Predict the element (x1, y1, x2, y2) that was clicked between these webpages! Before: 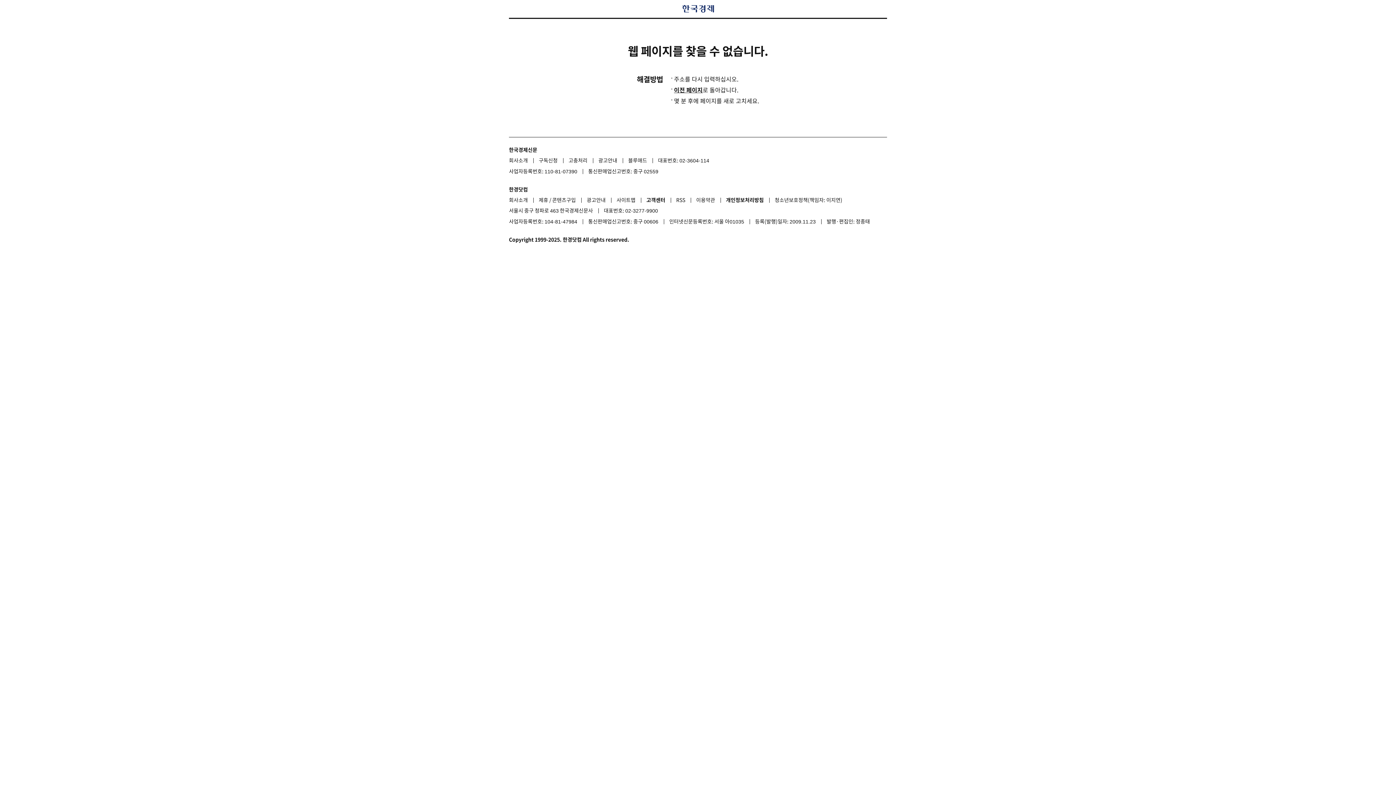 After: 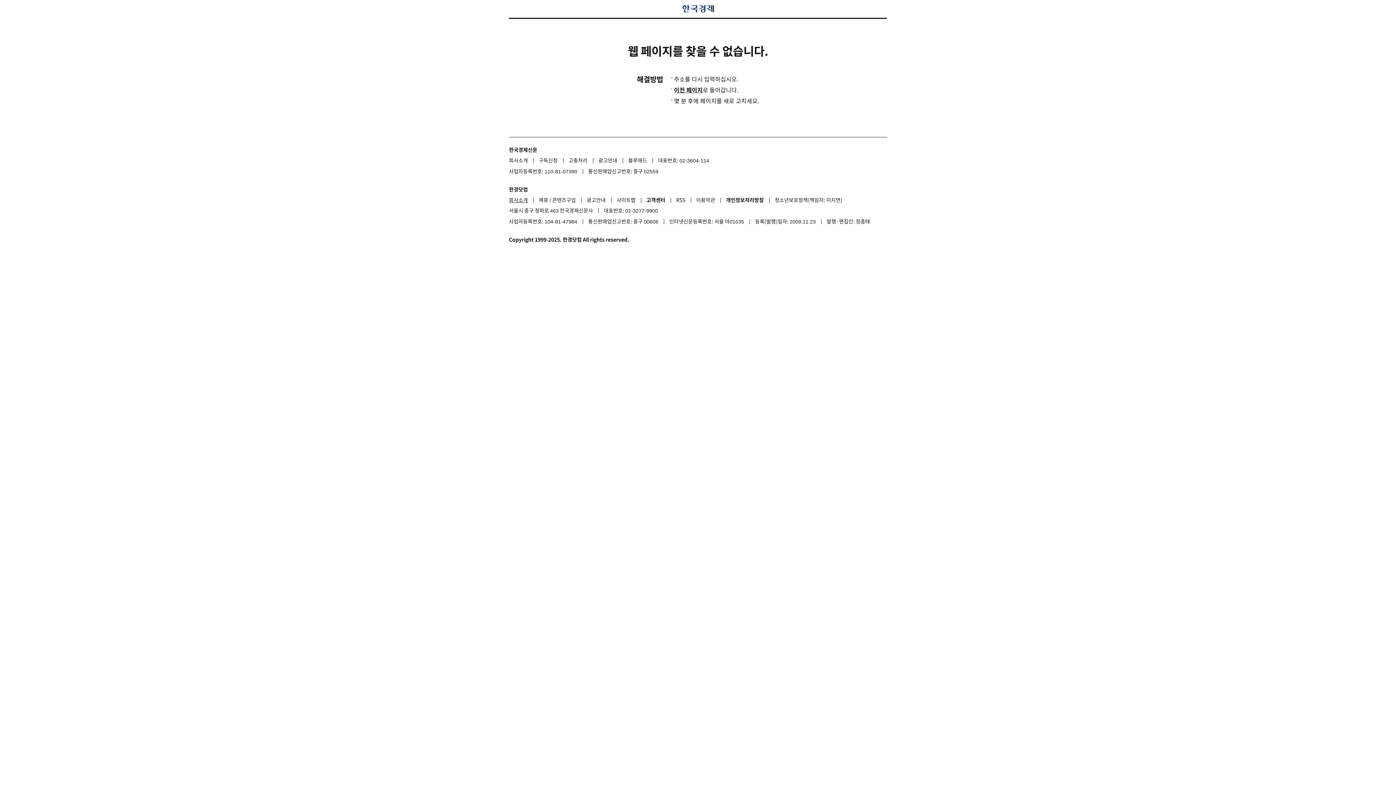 Action: bbox: (509, 194, 537, 205) label: 회사소개